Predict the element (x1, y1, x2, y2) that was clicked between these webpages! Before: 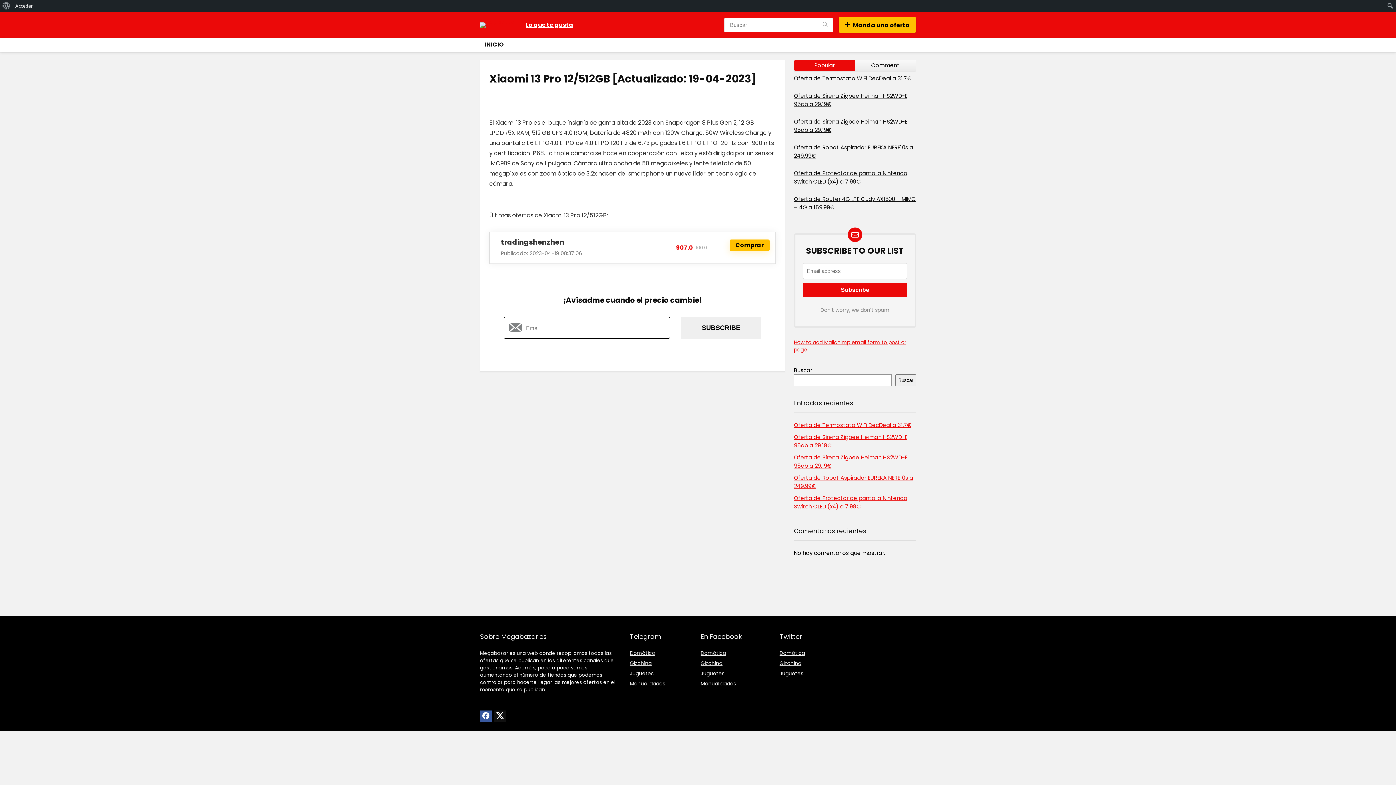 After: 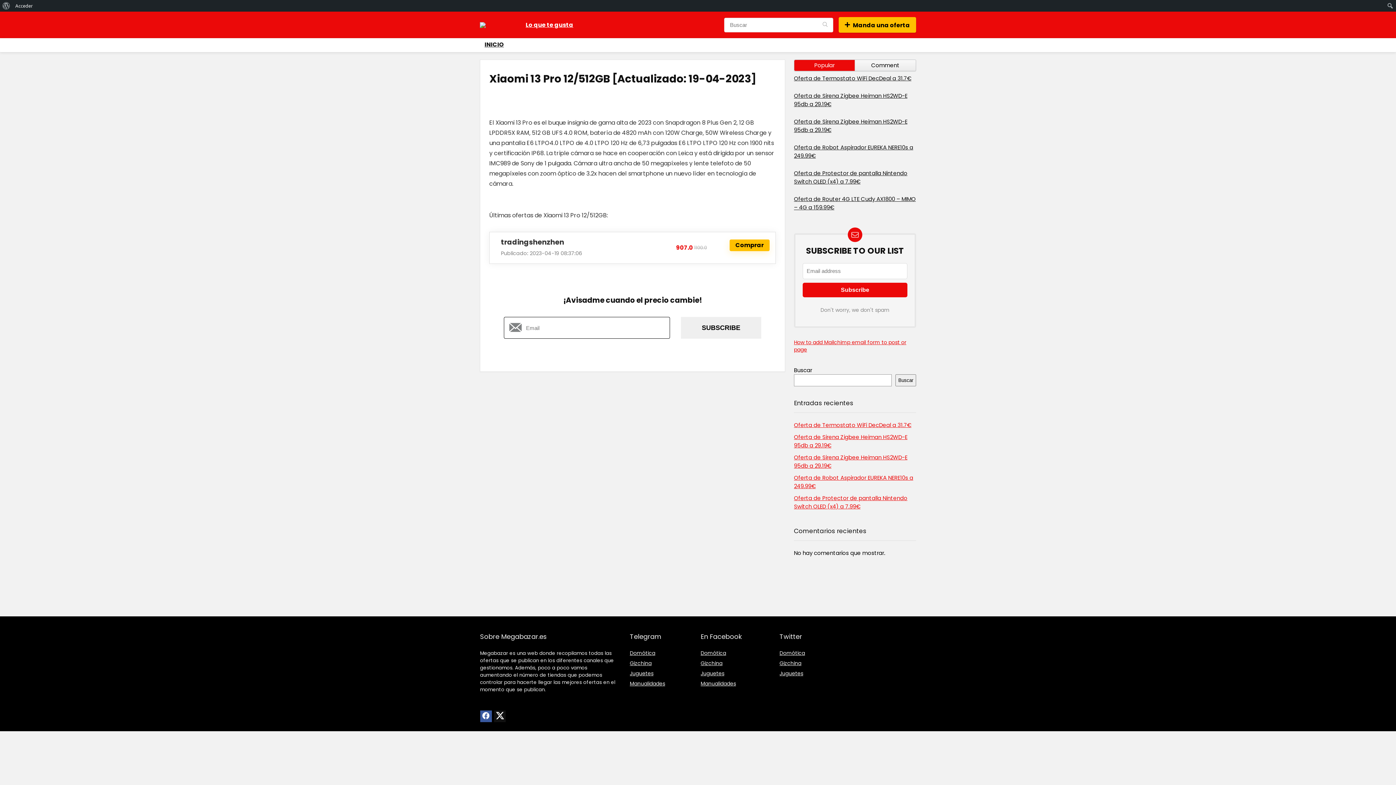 Action: label: Manualidades bbox: (629, 680, 665, 687)